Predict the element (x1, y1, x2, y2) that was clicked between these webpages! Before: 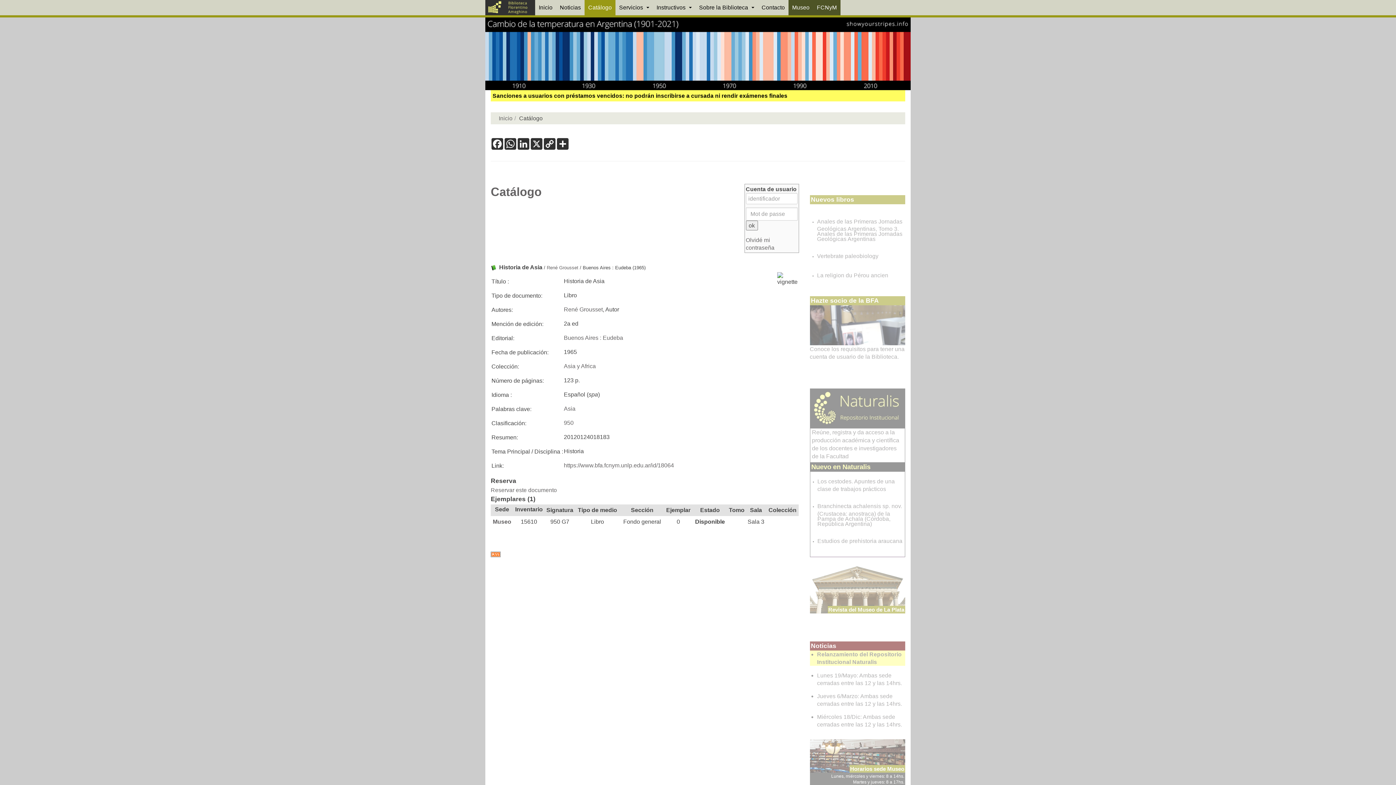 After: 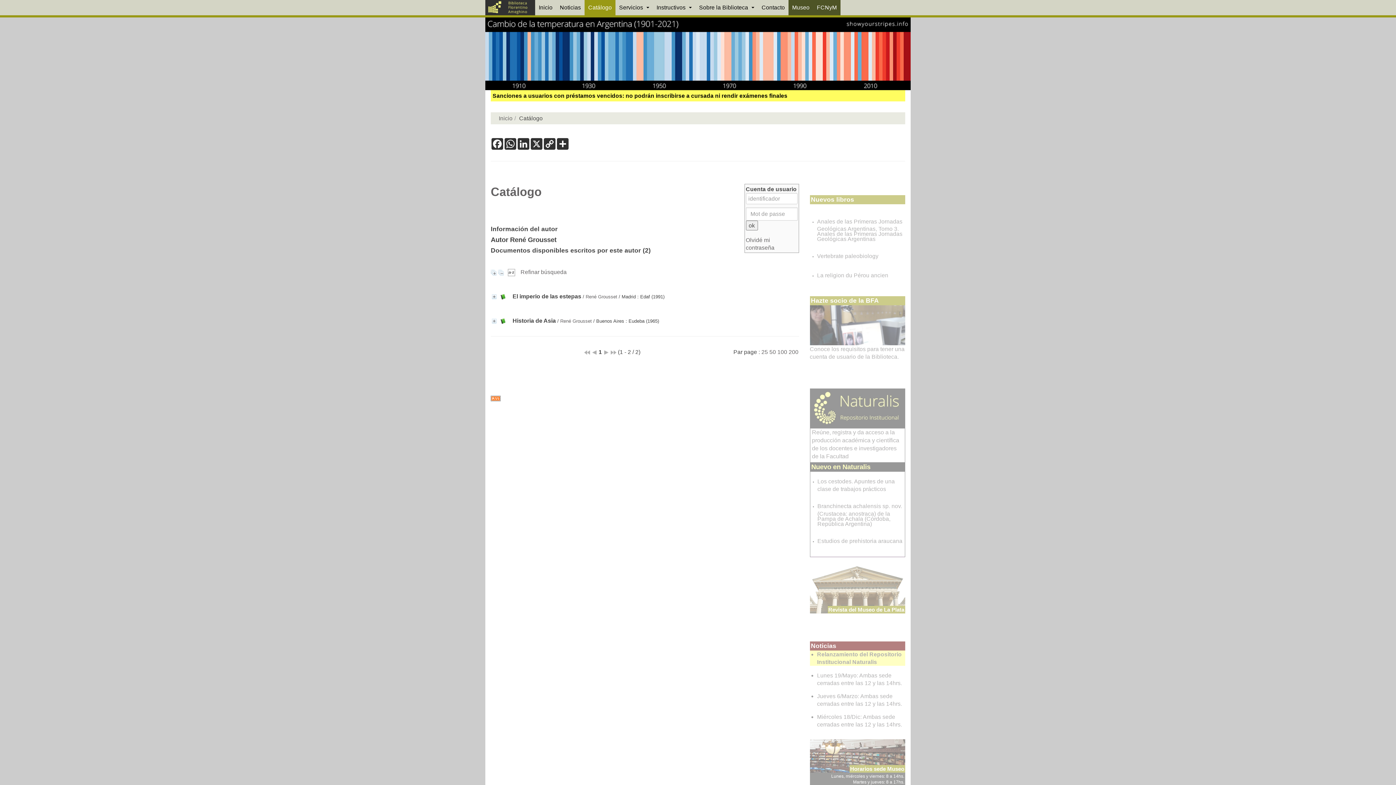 Action: bbox: (546, 265, 578, 270) label: René Grousset